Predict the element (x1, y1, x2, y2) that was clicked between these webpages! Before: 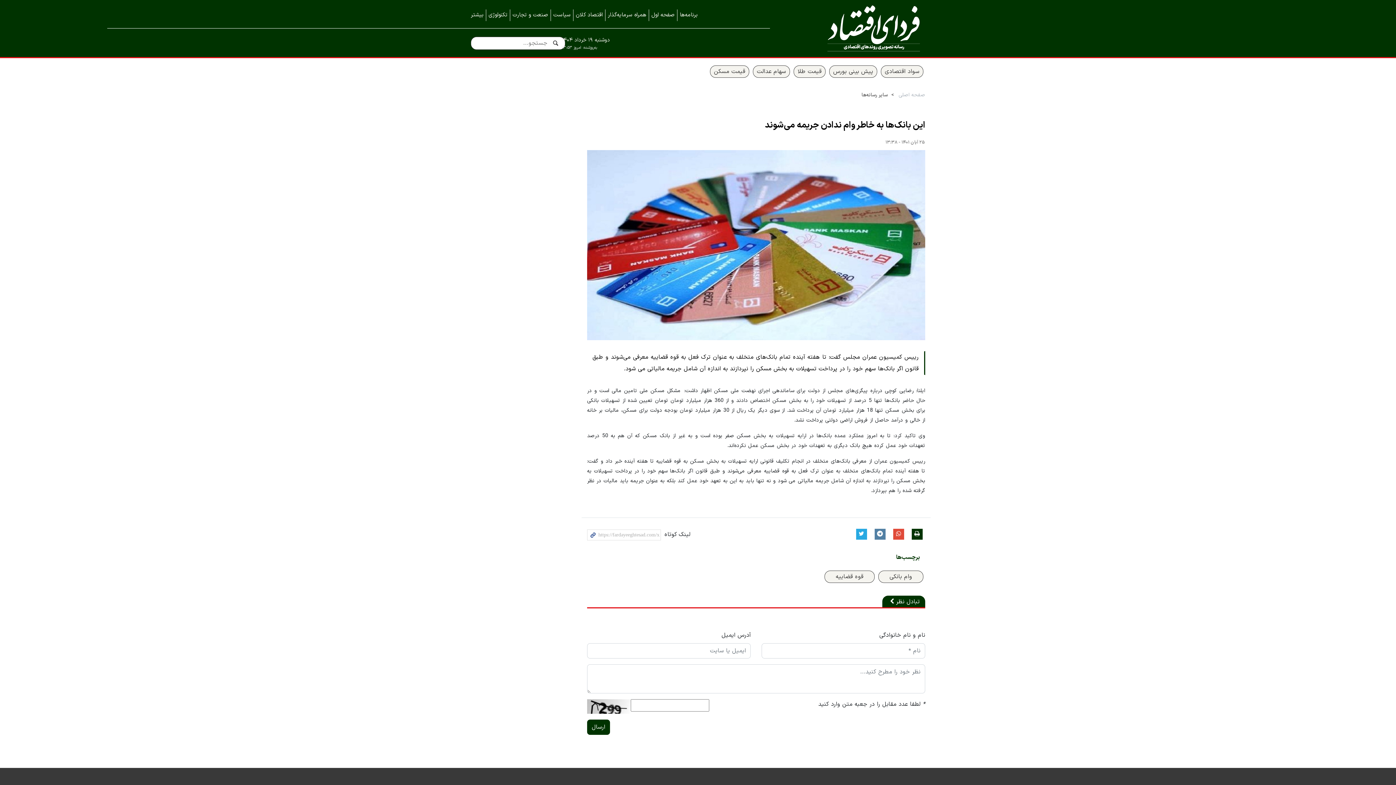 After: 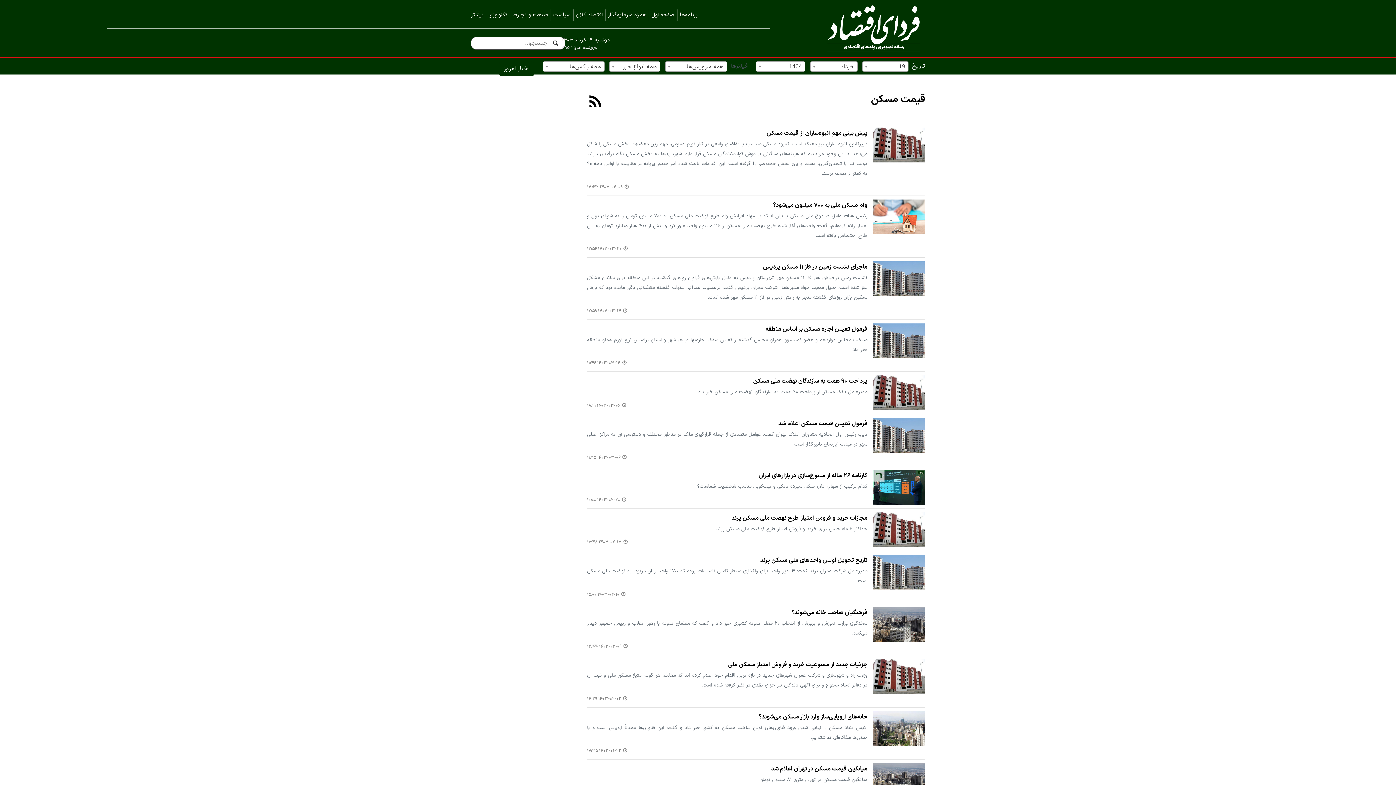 Action: label: قیمت مسکن bbox: (710, 65, 749, 77)